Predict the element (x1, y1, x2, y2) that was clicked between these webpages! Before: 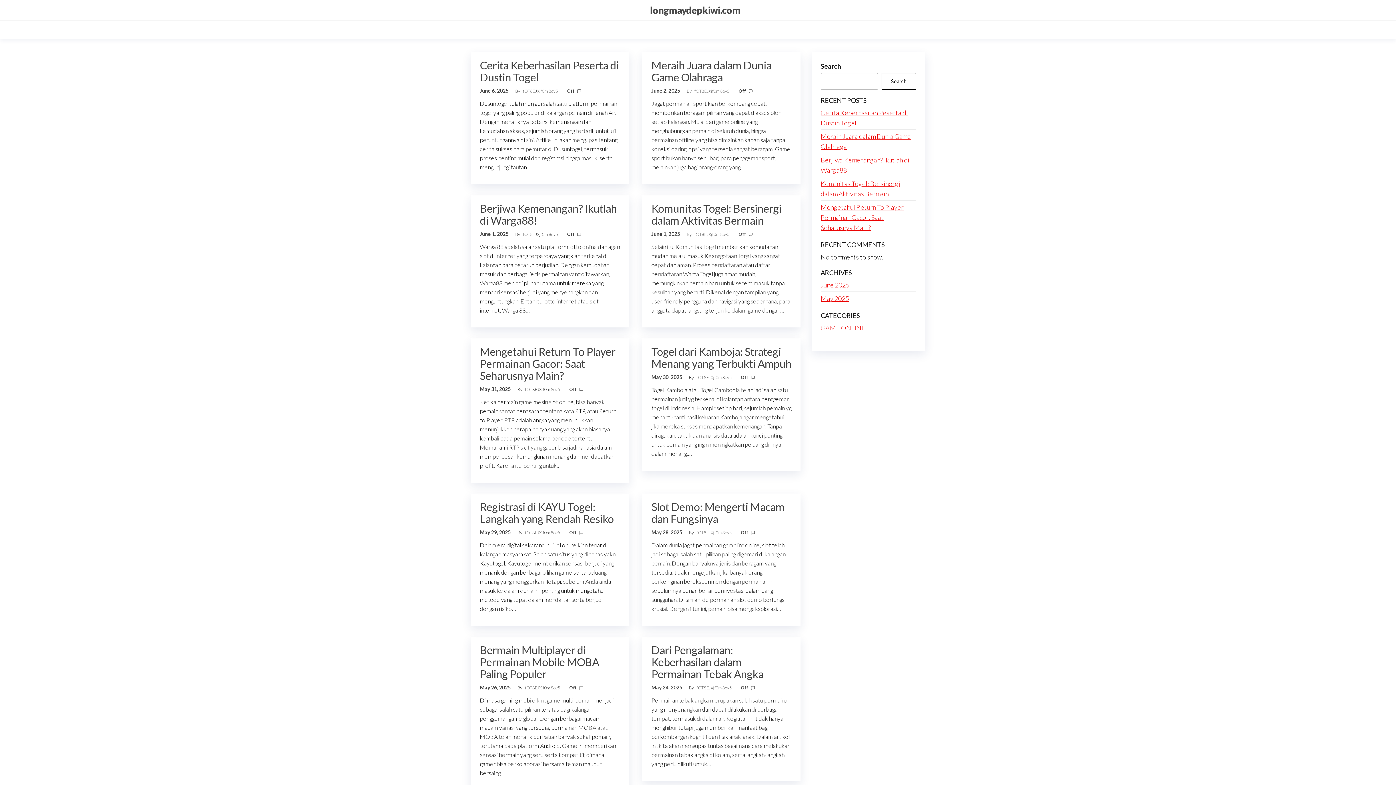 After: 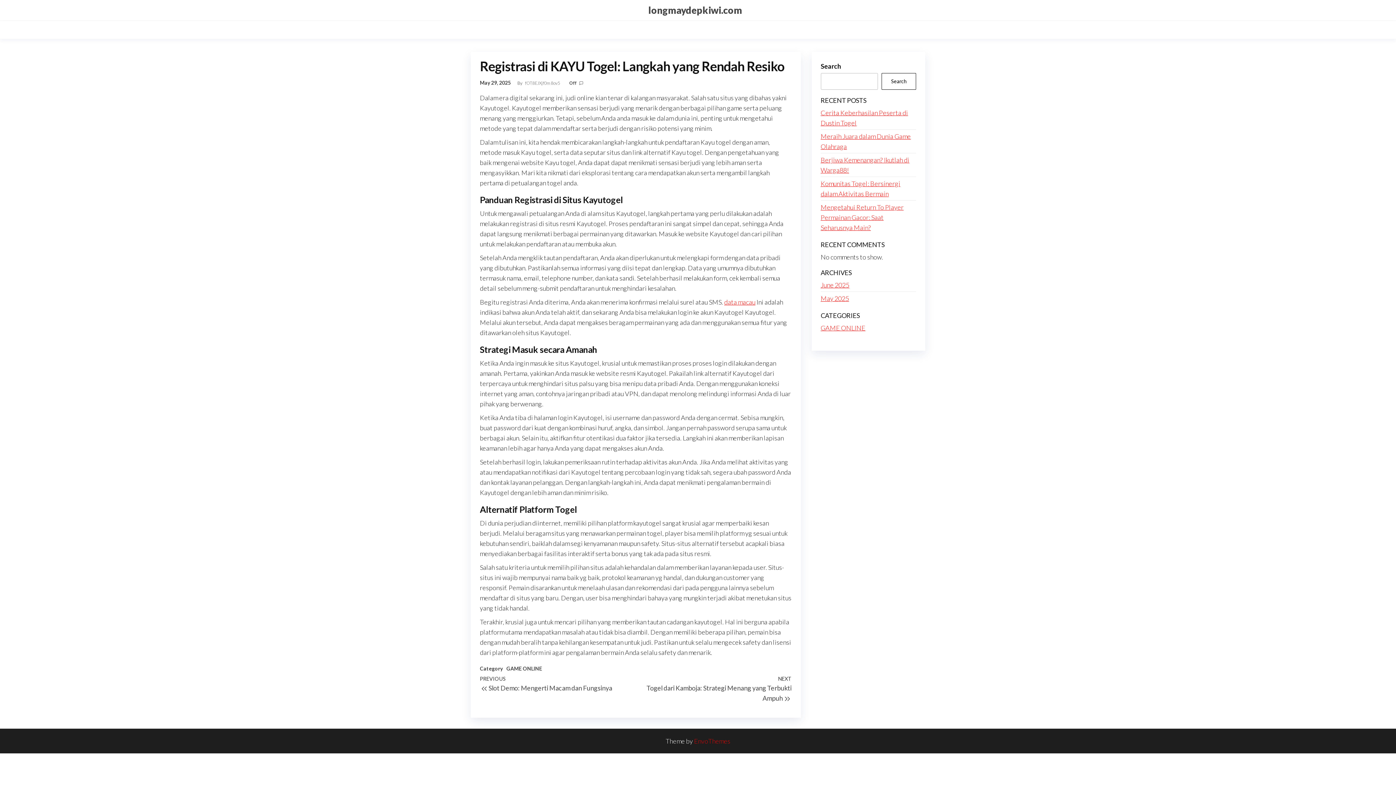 Action: bbox: (480, 500, 613, 525) label: Registrasi di KAYU Togel: Langkah yang Rendah Resiko